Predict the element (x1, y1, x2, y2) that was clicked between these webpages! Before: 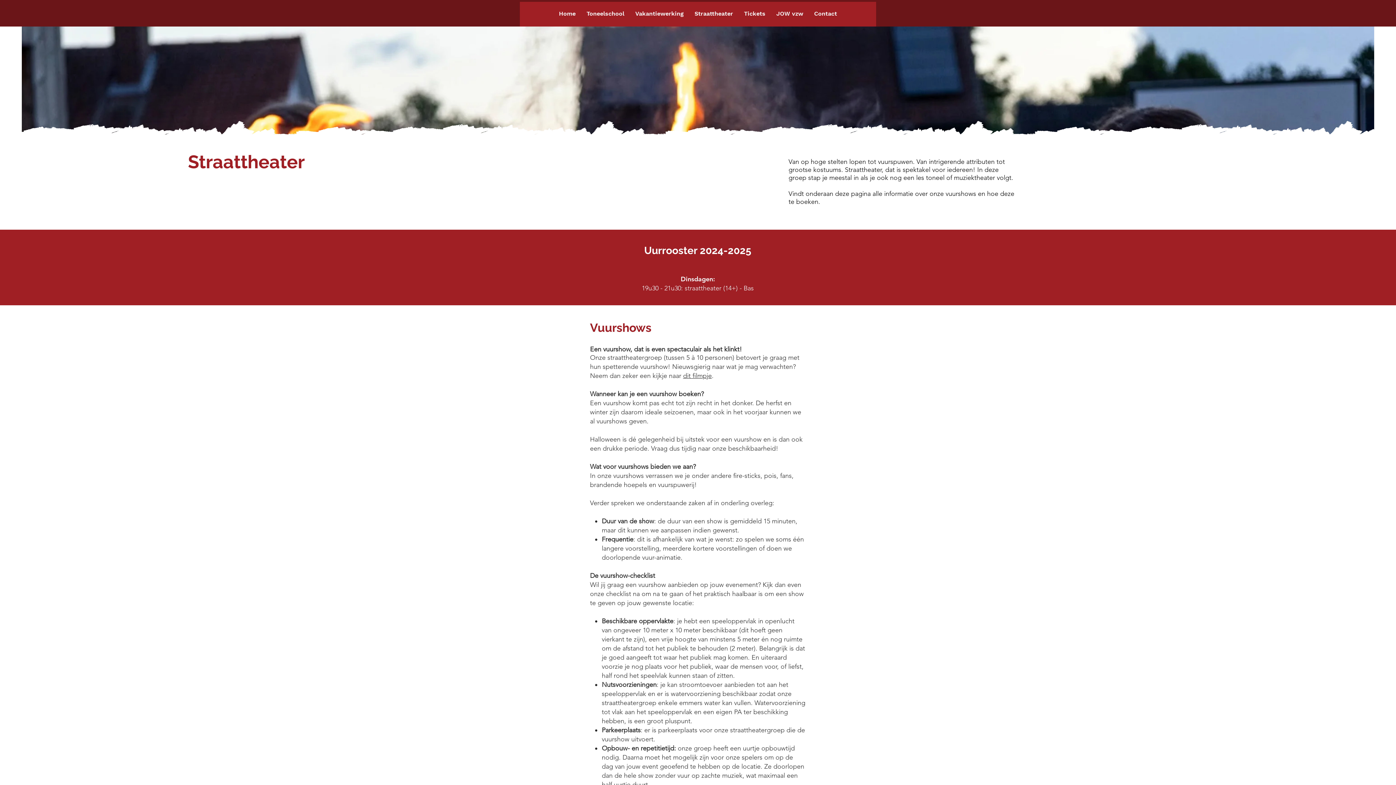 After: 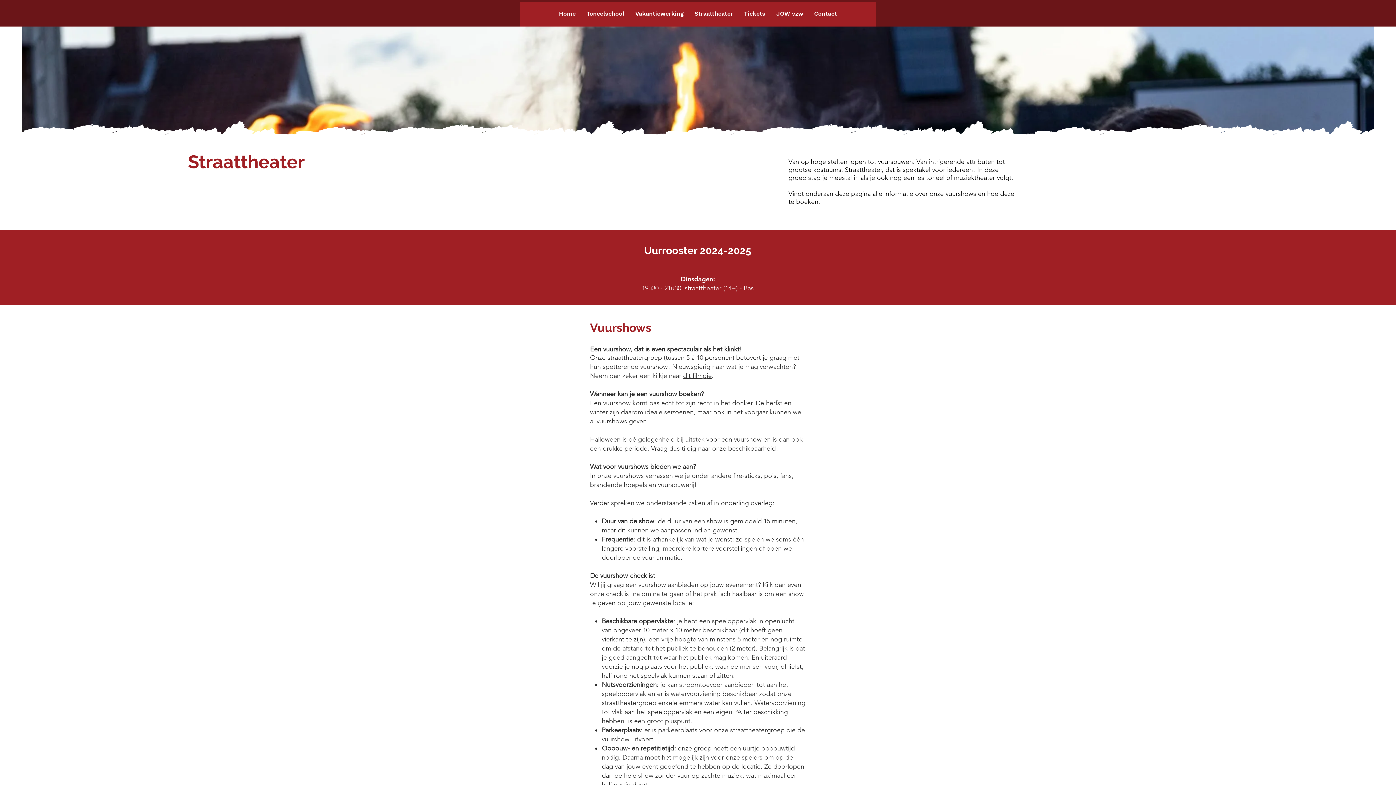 Action: label: dit filmpje bbox: (683, 372, 712, 380)